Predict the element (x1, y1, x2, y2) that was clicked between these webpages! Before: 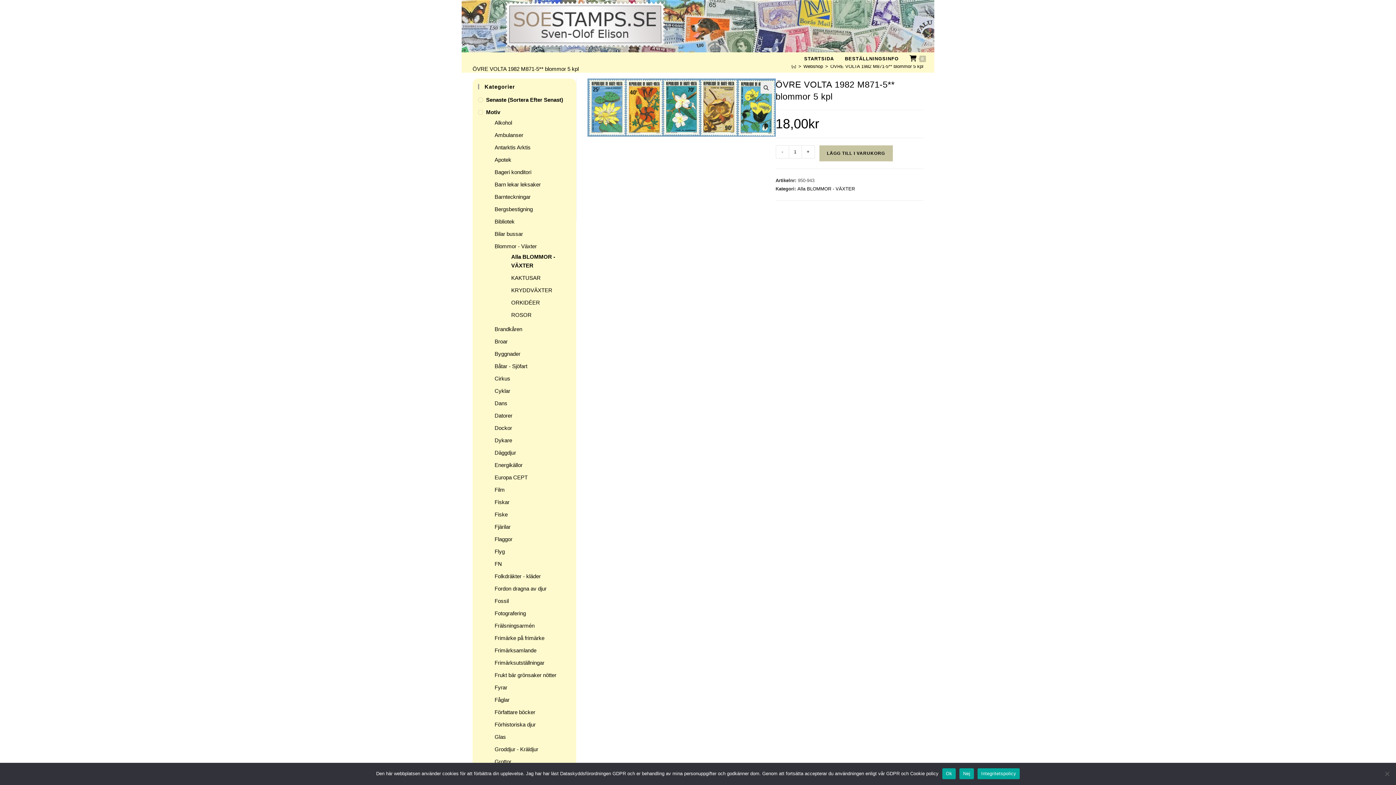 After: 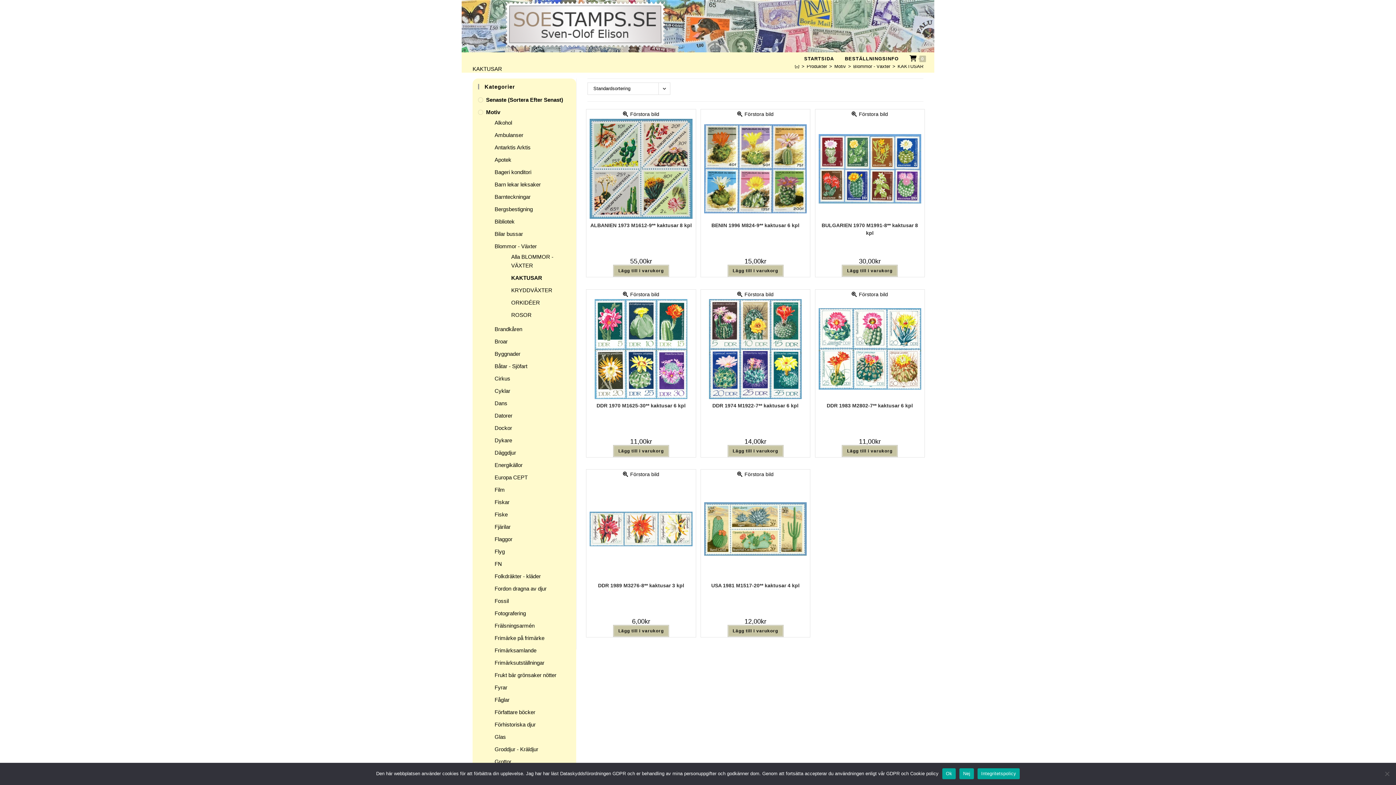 Action: label: KAKTUSAR bbox: (511, 273, 572, 282)